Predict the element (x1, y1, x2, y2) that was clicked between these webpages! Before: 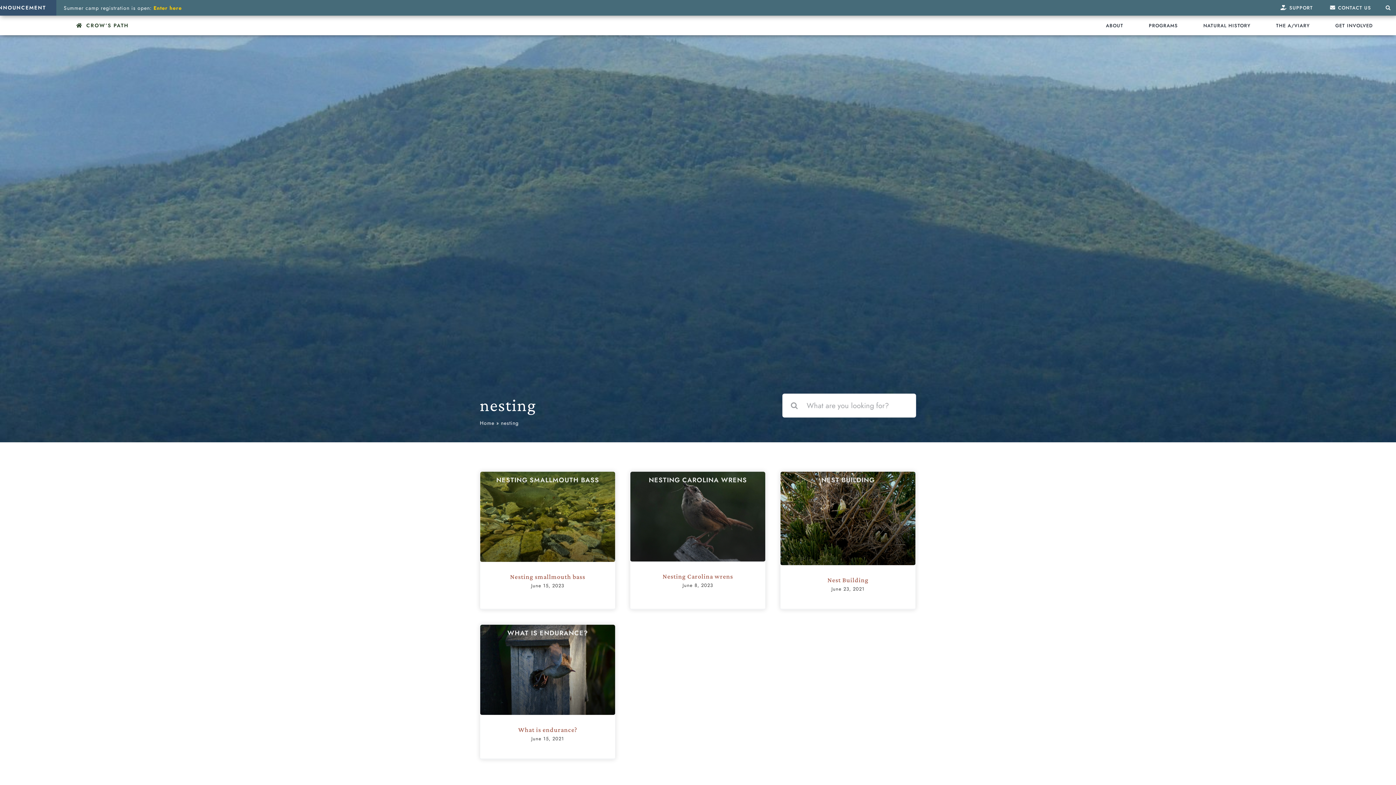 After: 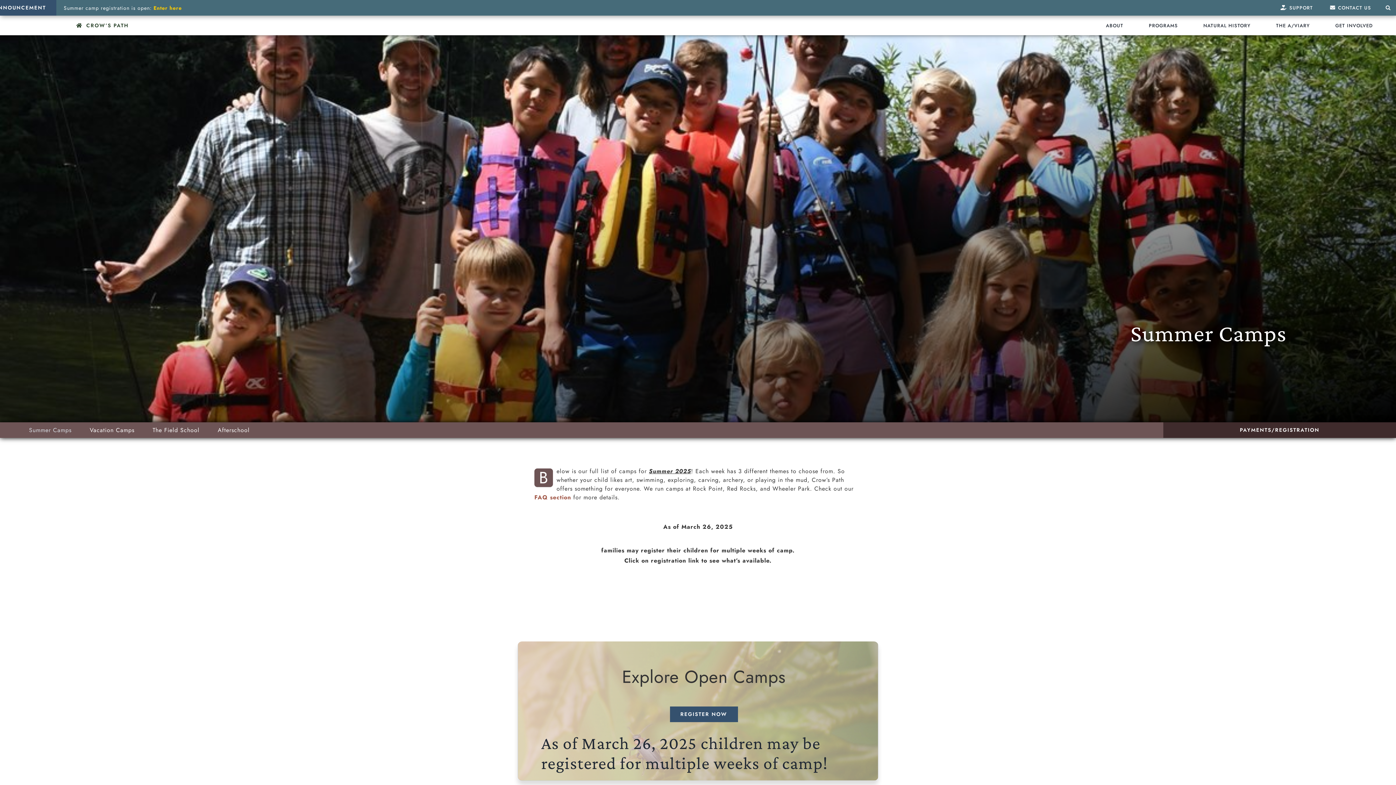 Action: label: ANNOUNCEMENT bbox: (-16, 0, 56, 15)